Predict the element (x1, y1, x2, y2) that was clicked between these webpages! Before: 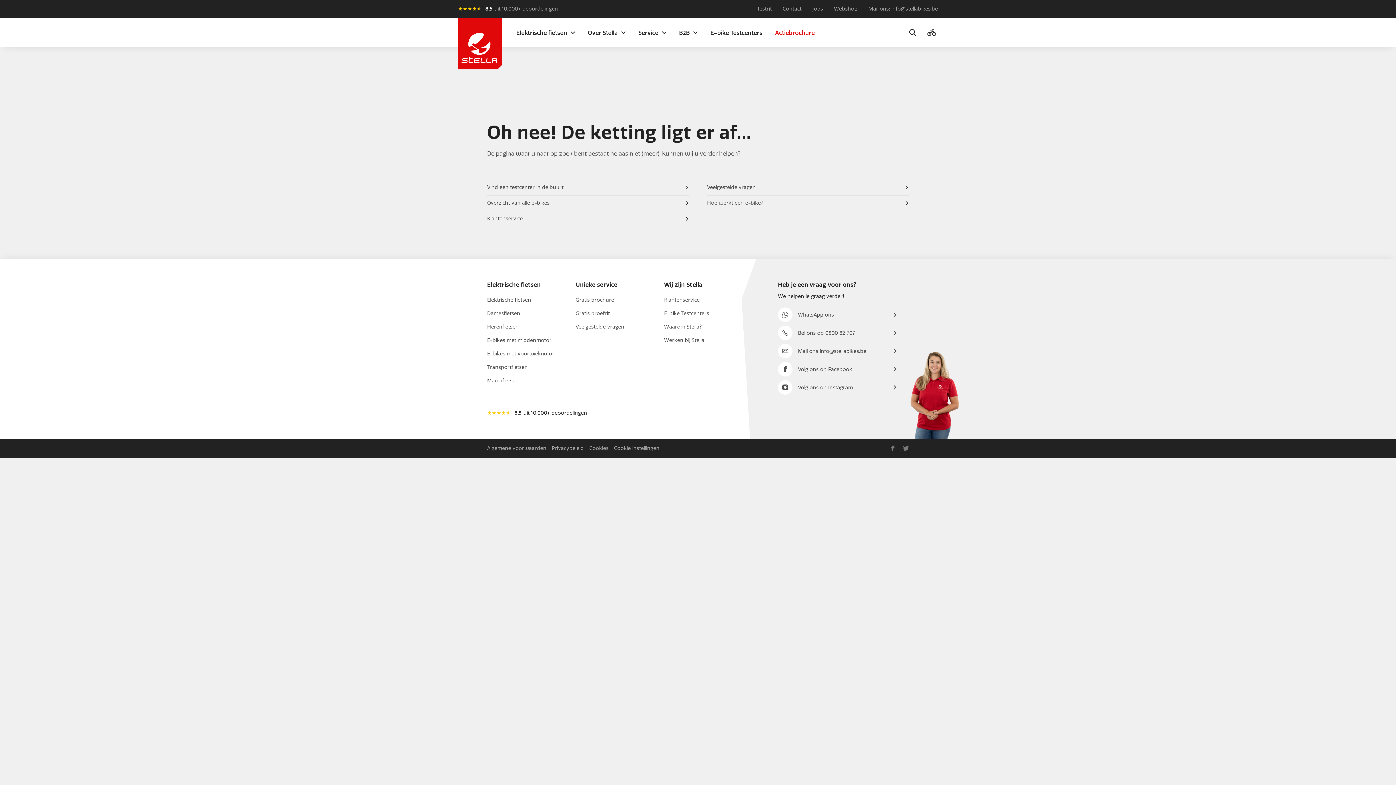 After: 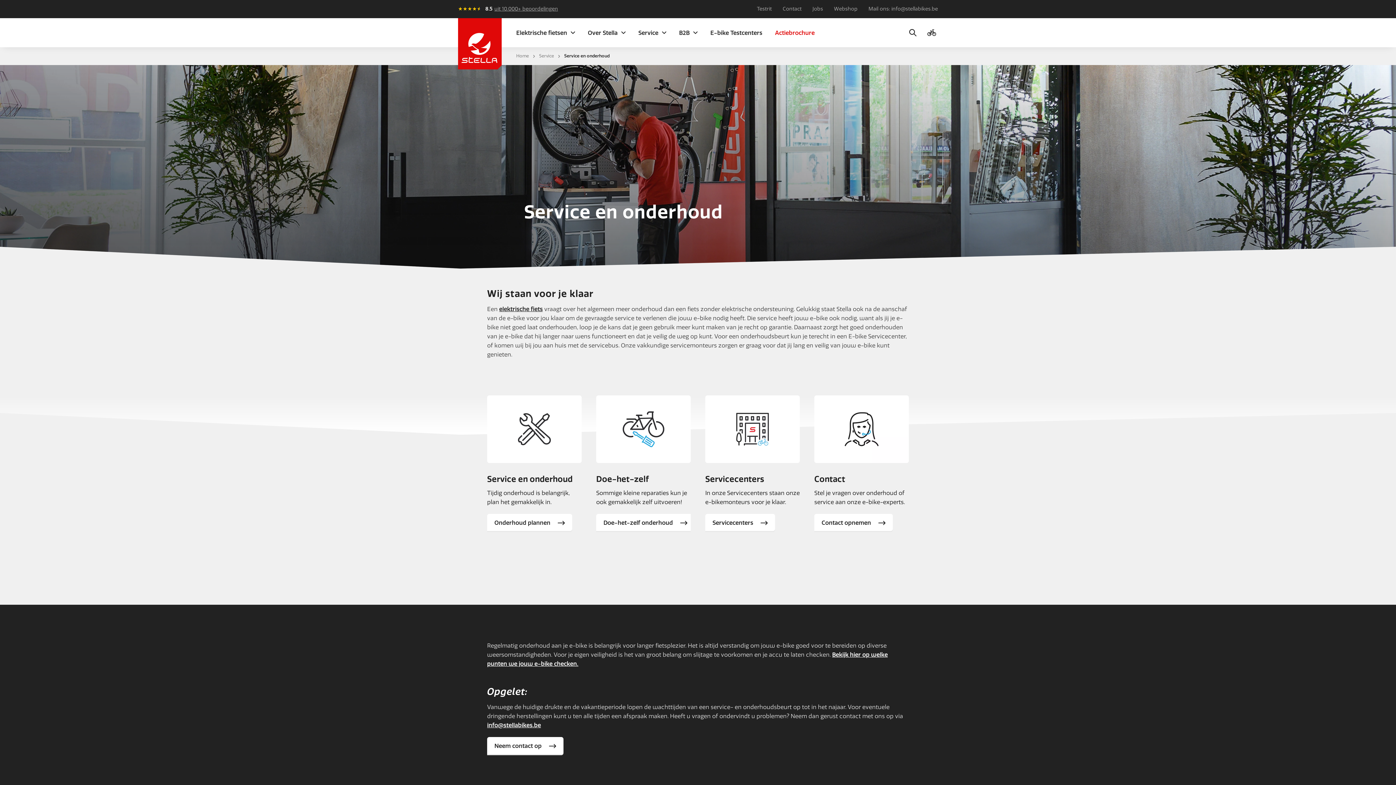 Action: label: Service bbox: (632, 18, 672, 47)